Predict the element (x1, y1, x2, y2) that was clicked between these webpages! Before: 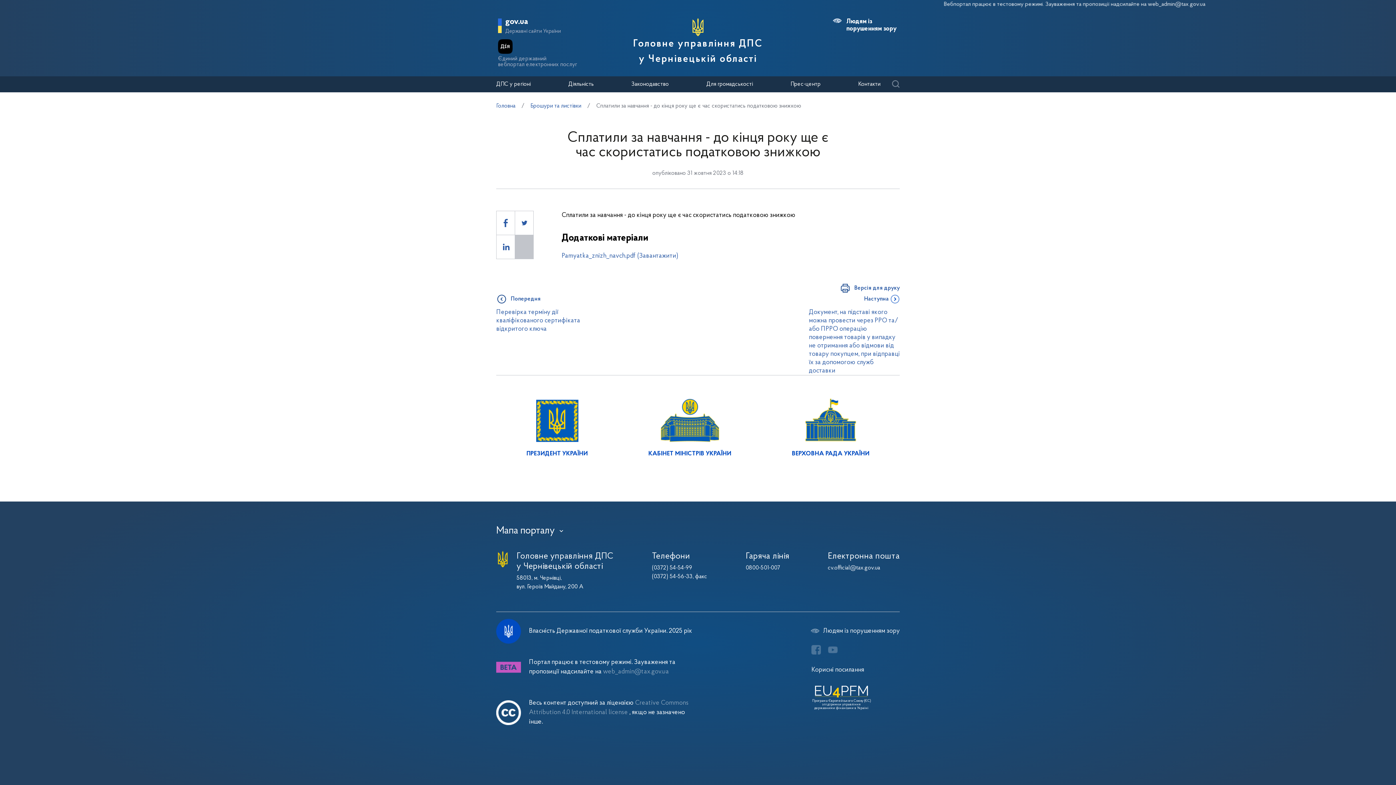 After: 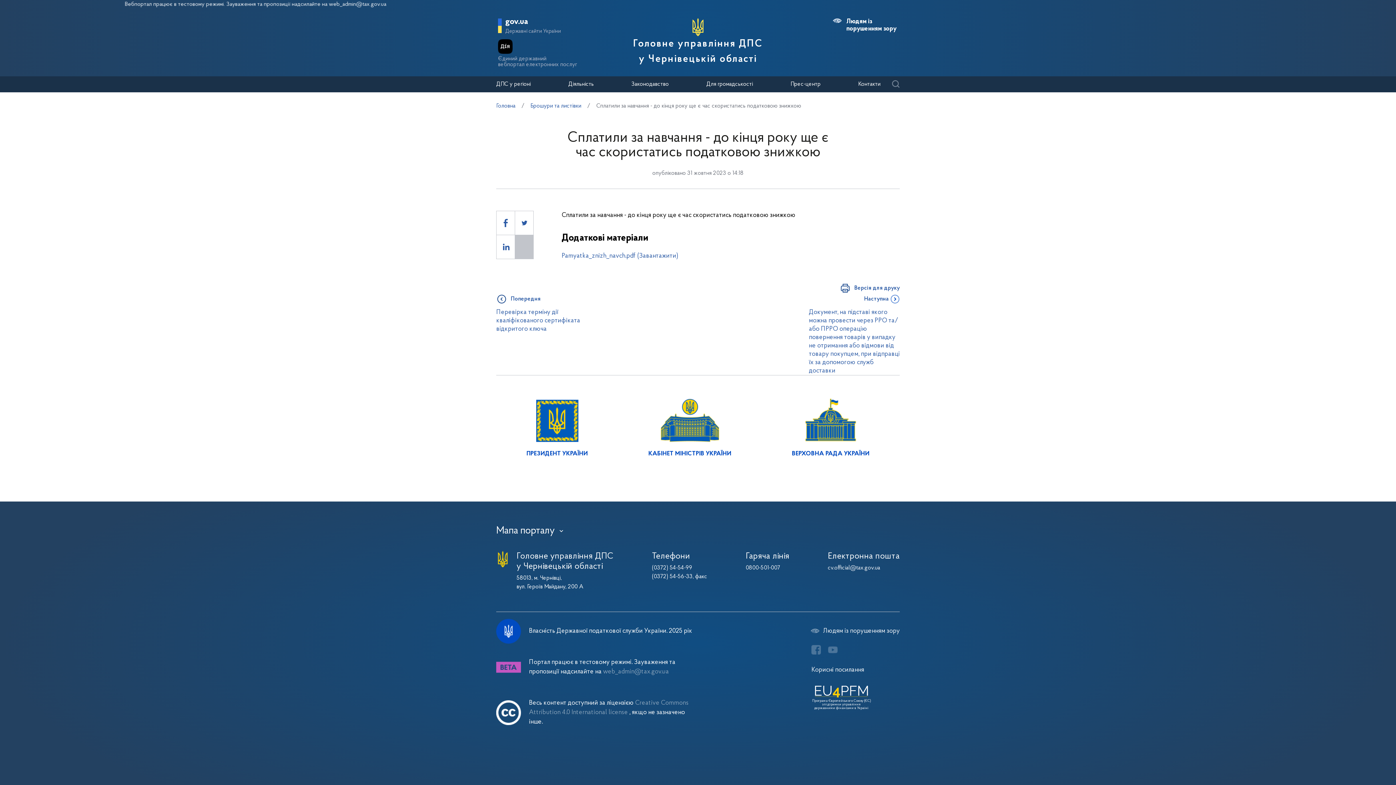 Action: bbox: (526, 397, 588, 458) label: ПРЕЗИДЕНТ УКРАЇНИ